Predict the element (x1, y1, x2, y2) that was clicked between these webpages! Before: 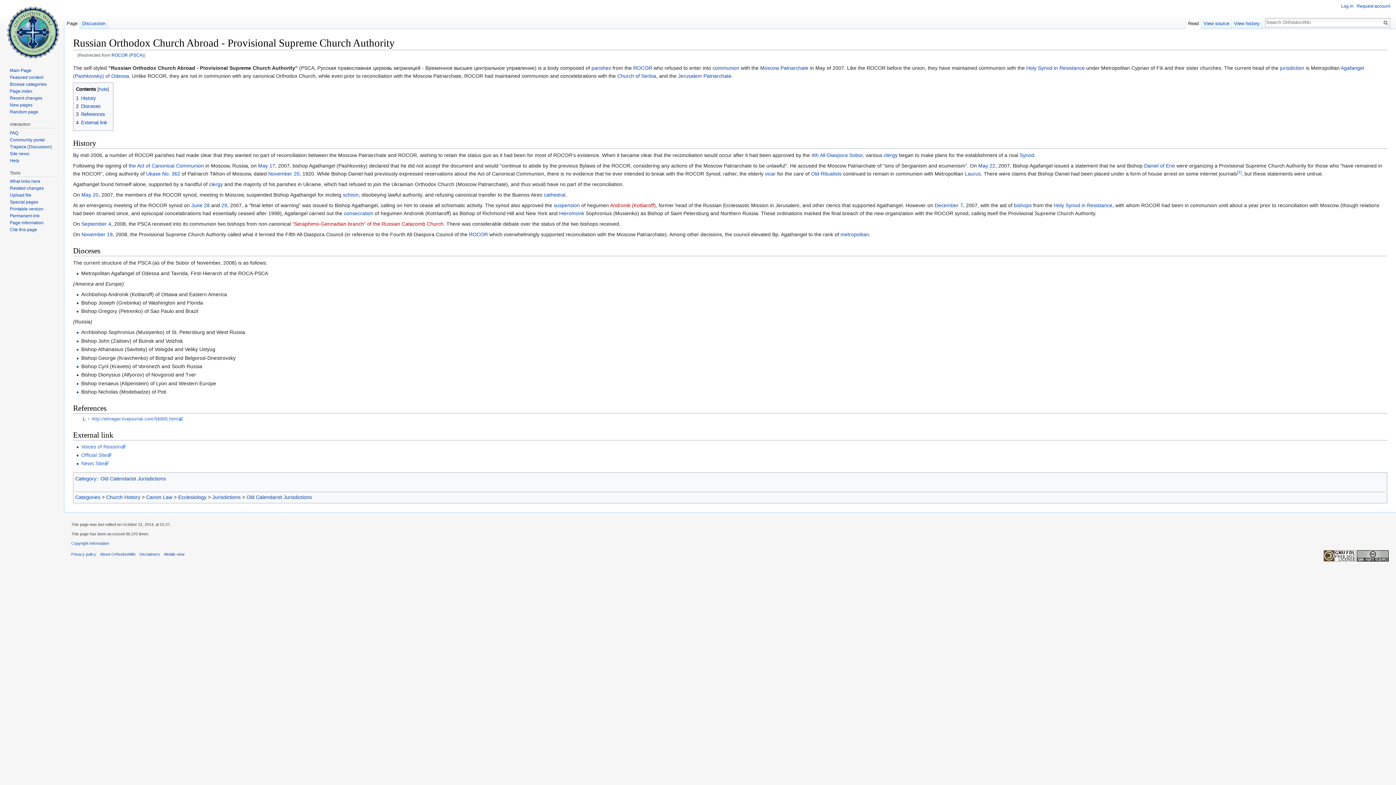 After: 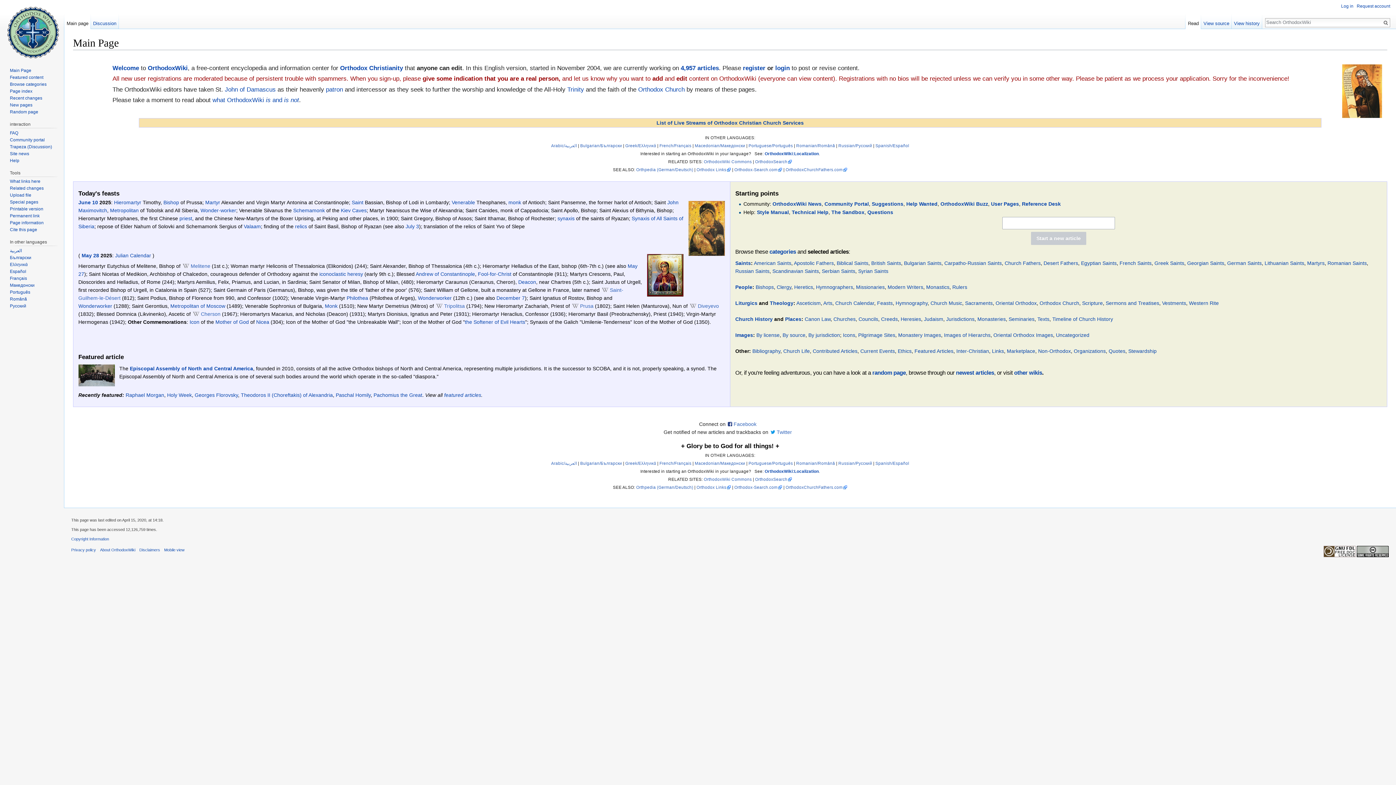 Action: bbox: (2, 0, 61, 58)